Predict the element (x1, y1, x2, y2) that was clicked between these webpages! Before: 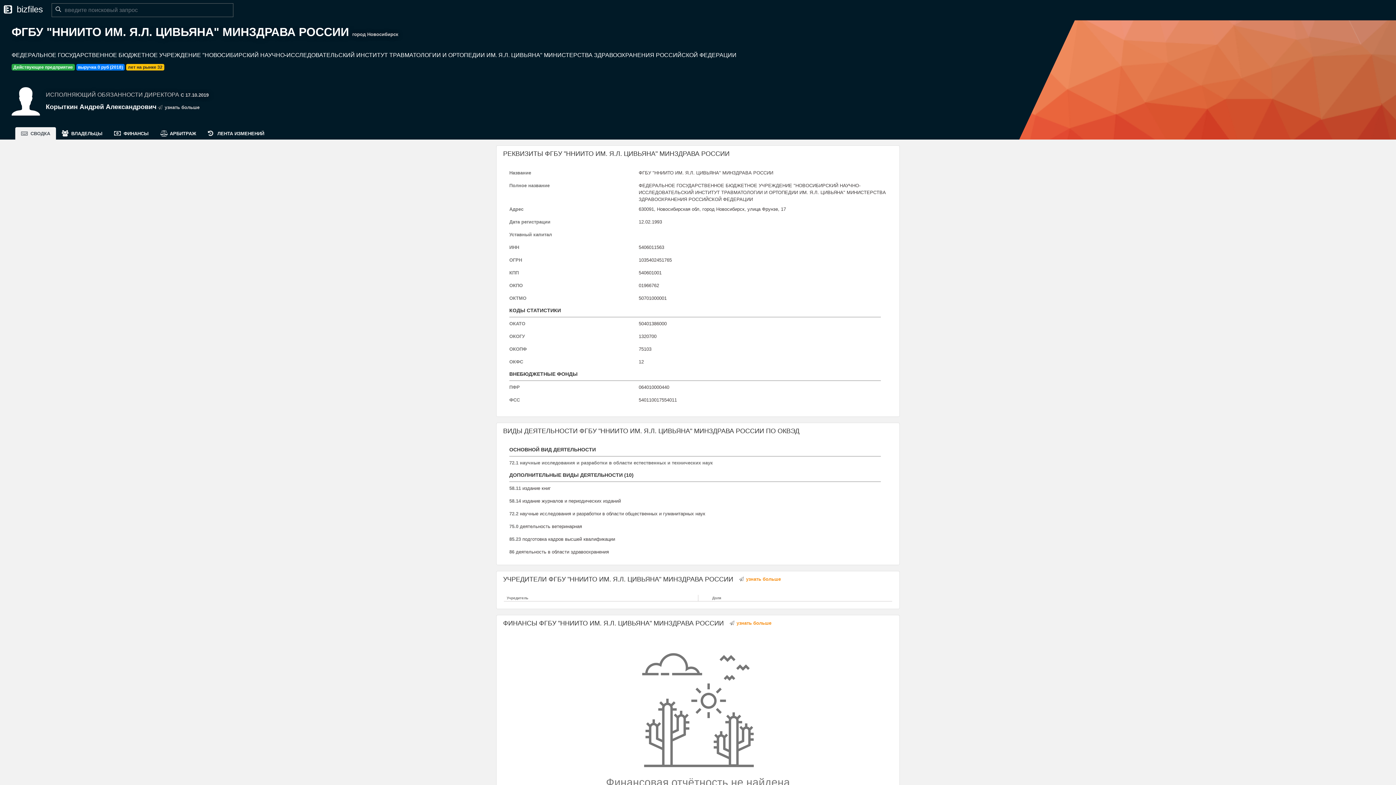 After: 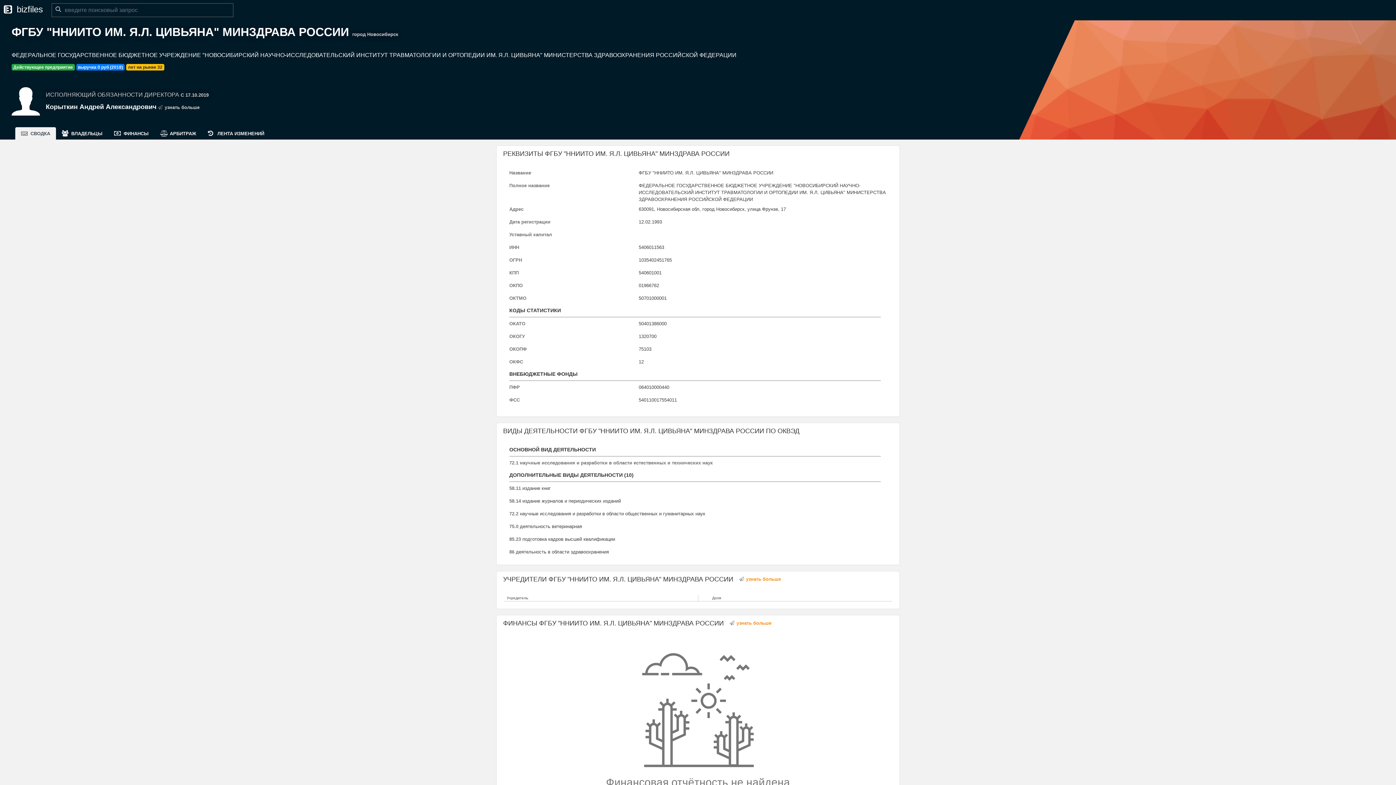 Action: label: СВОДКА bbox: (15, 127, 56, 140)